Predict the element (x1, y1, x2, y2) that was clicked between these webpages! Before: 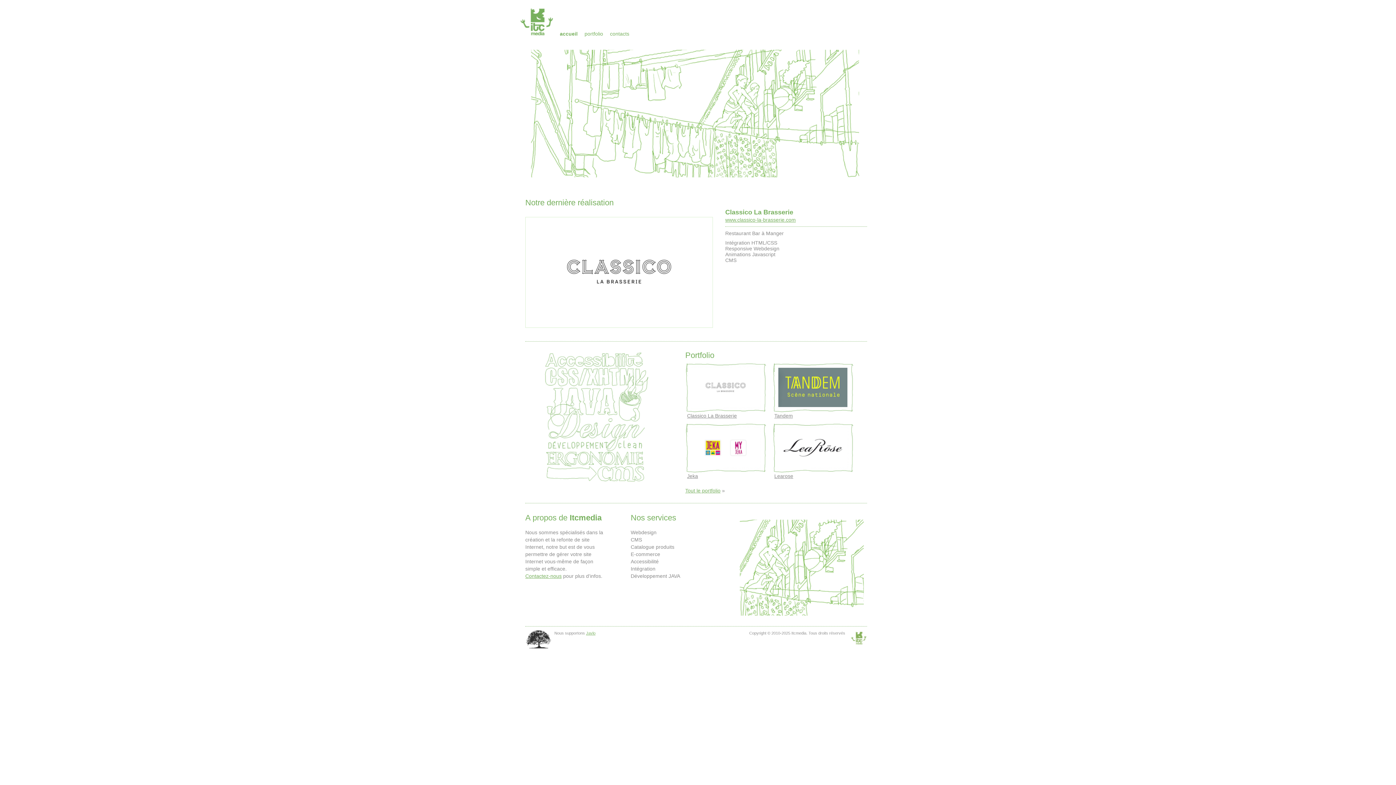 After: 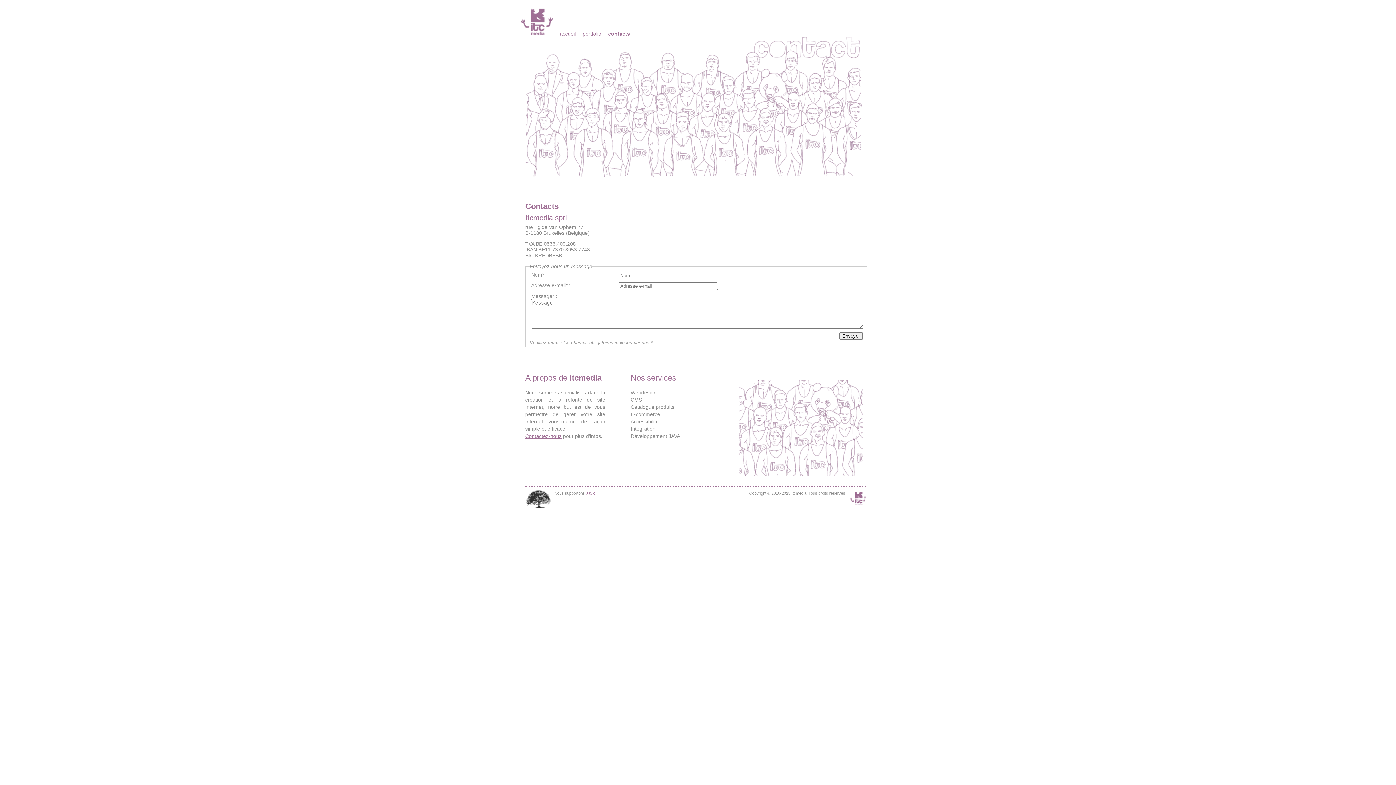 Action: bbox: (610, 30, 629, 36) label: contacts